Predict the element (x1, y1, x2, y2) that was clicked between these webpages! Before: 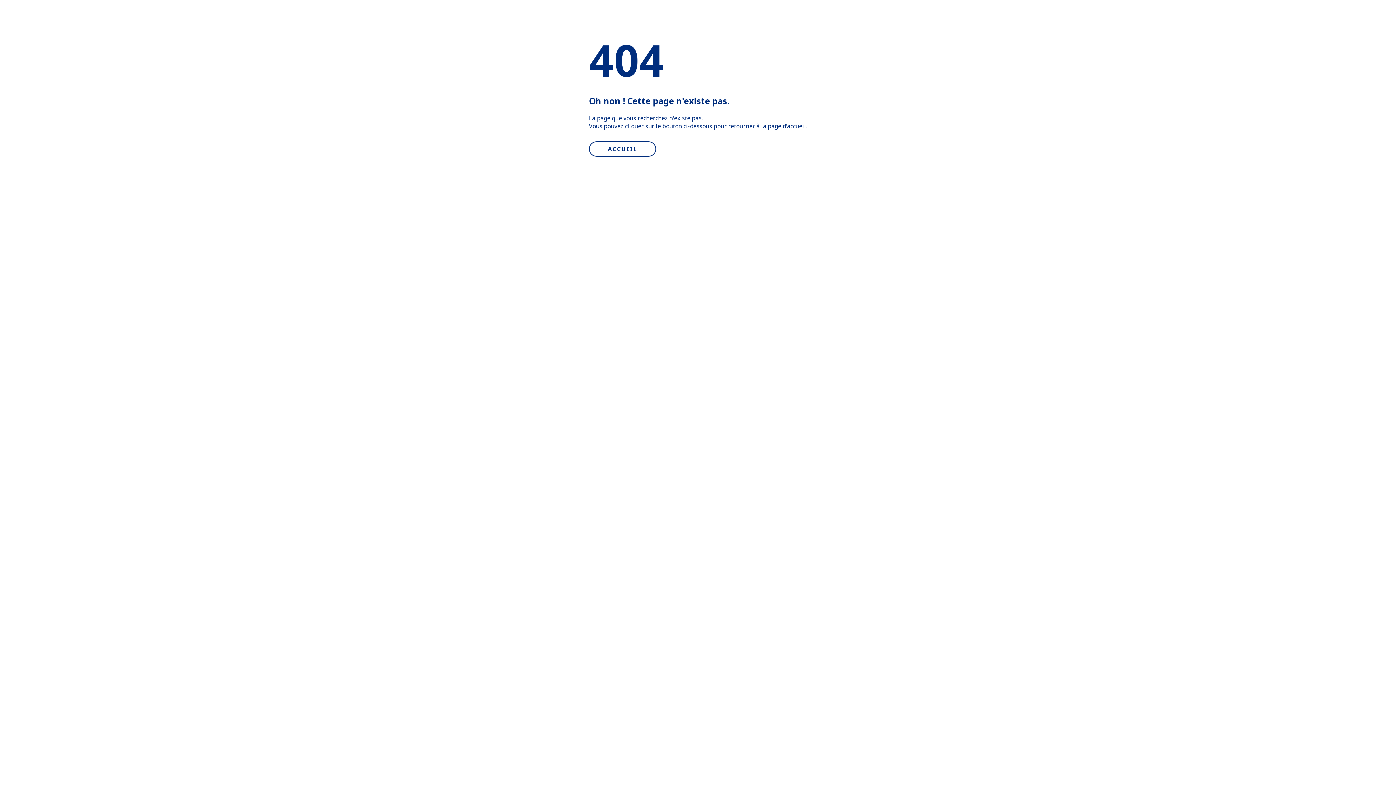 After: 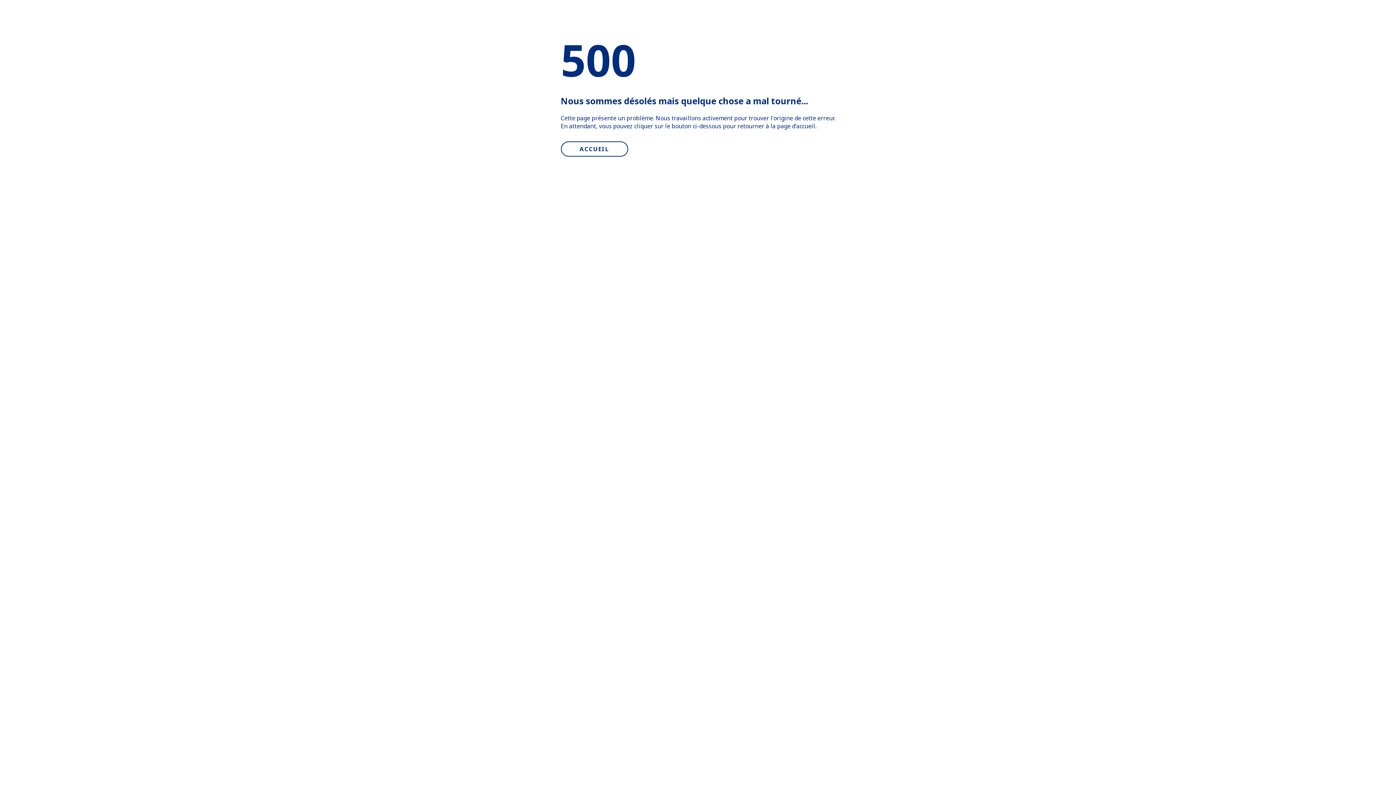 Action: bbox: (589, 141, 656, 156) label: ACCUEIL